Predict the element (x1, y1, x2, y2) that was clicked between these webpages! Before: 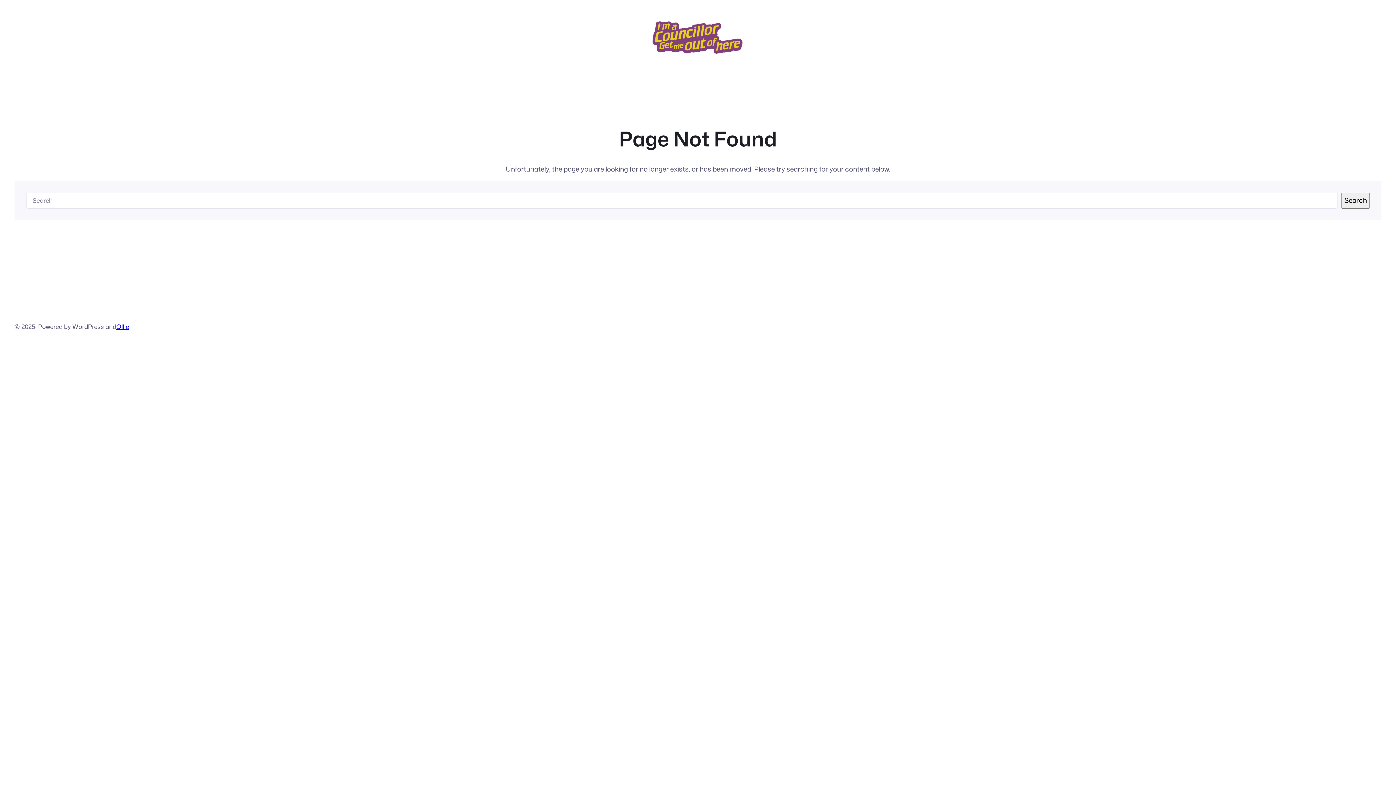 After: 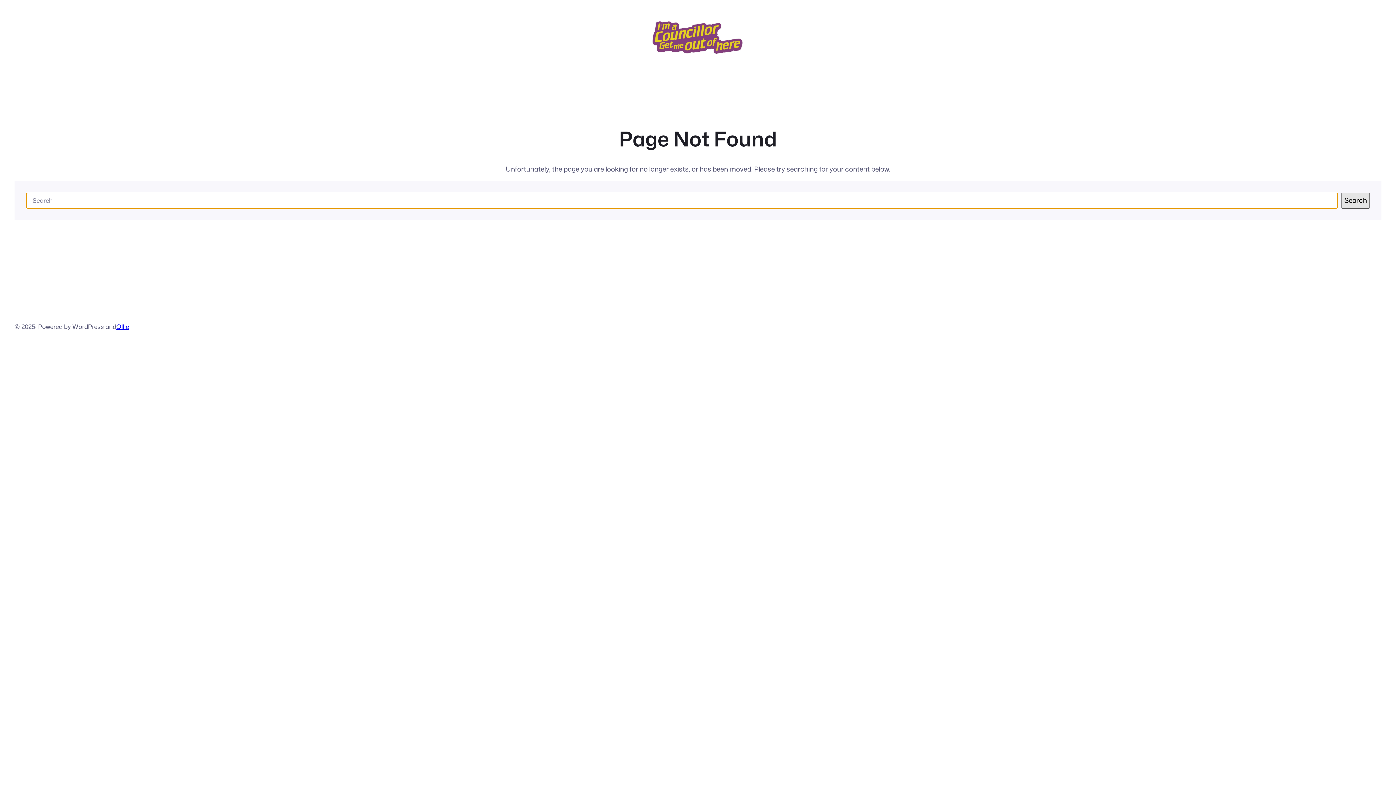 Action: bbox: (1341, 192, 1370, 208) label: Search